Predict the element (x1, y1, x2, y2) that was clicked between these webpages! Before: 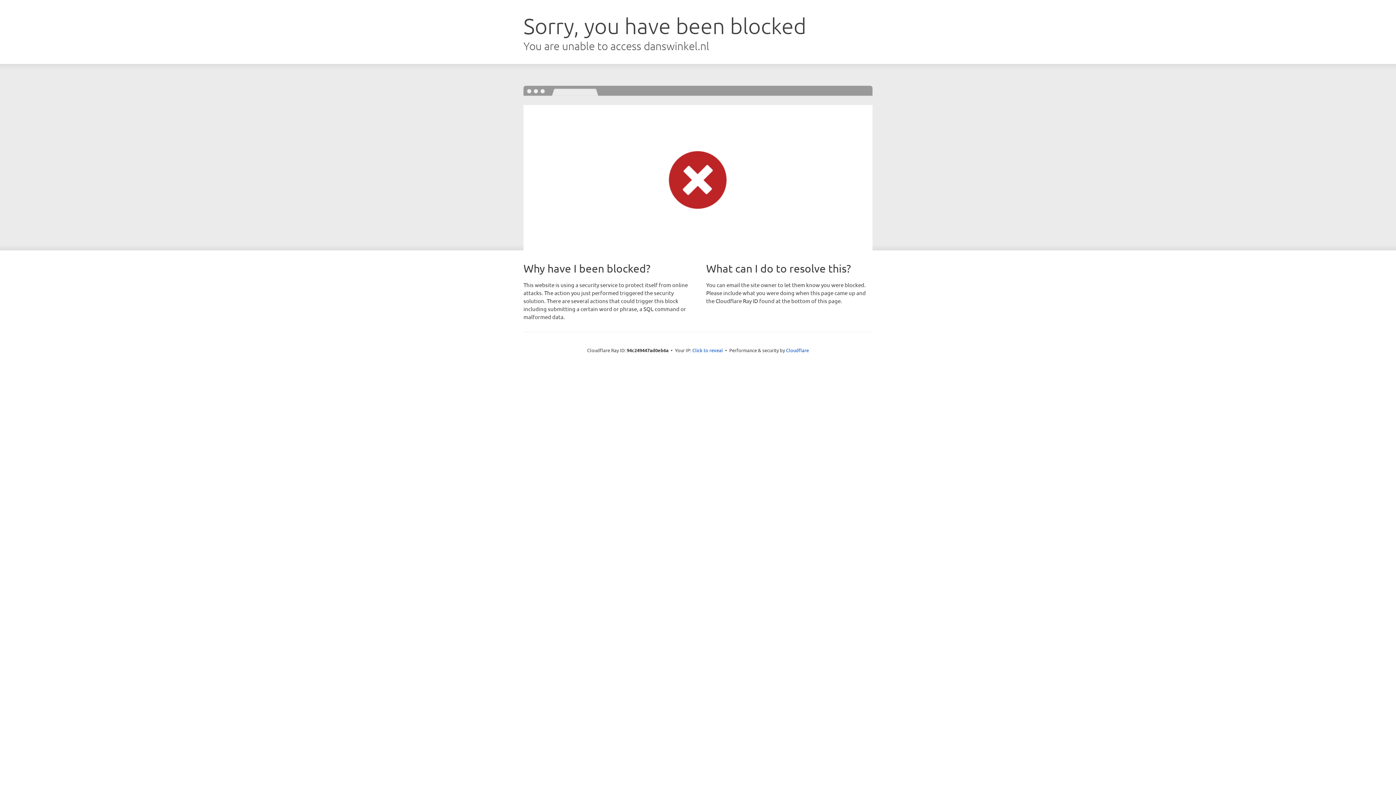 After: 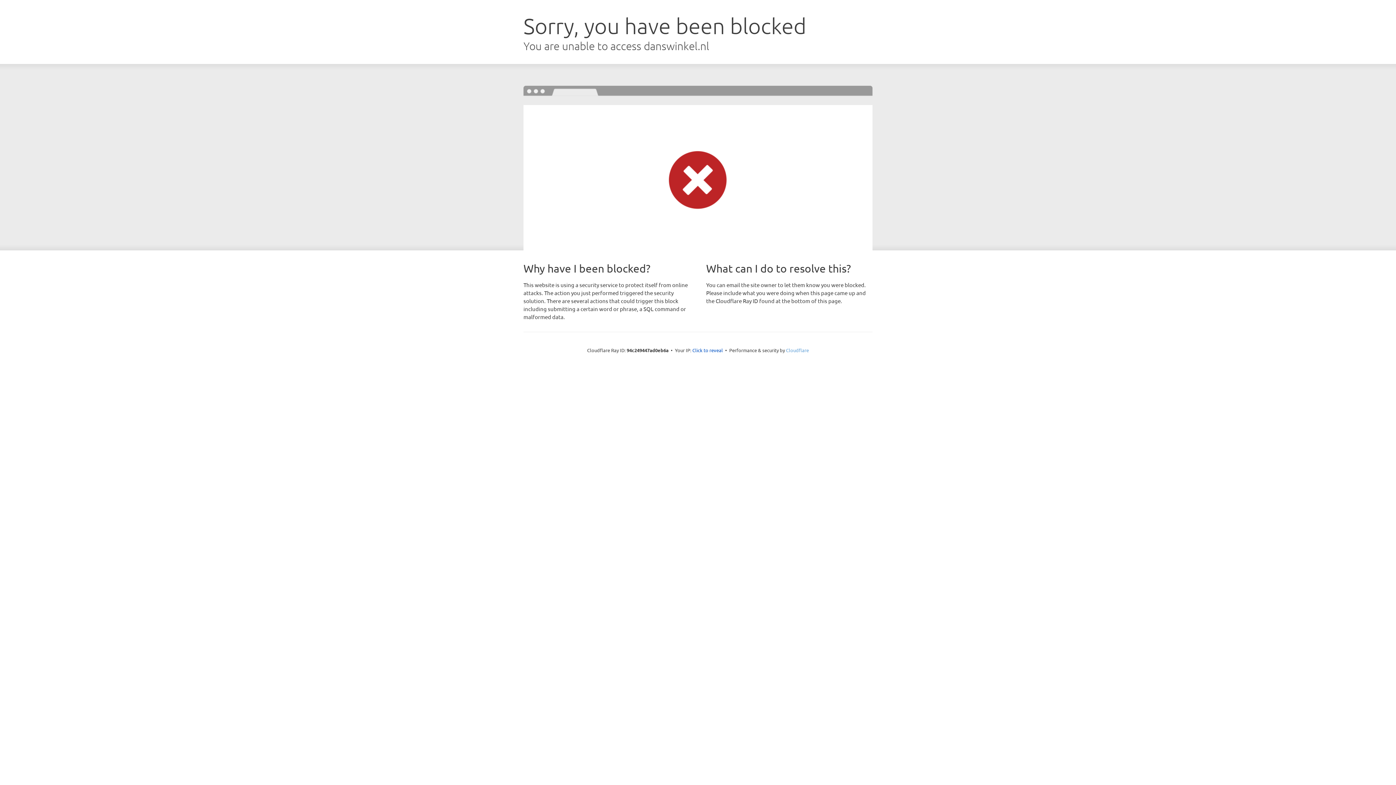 Action: bbox: (786, 347, 809, 353) label: Cloudflare